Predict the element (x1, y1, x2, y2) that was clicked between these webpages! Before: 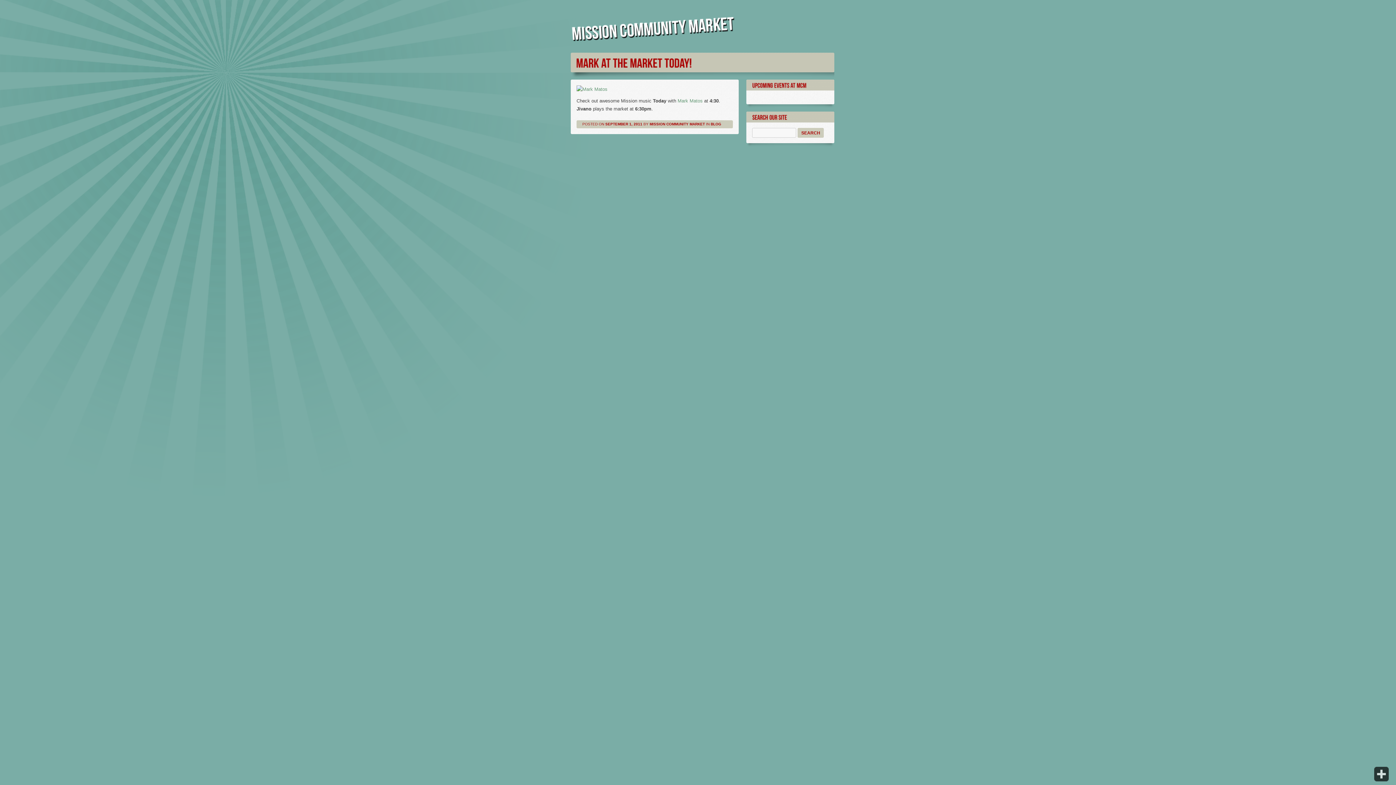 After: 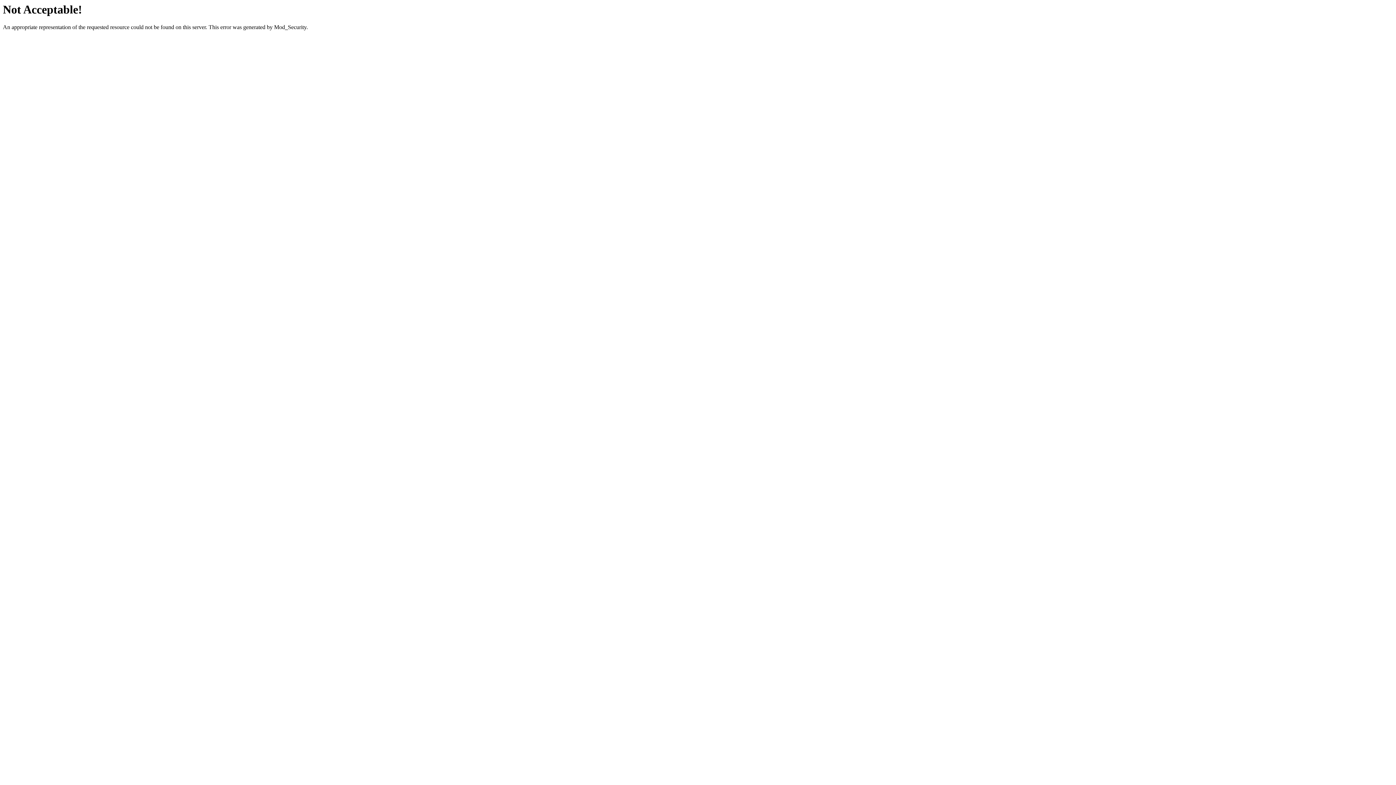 Action: label: Mark Matos bbox: (677, 98, 702, 103)